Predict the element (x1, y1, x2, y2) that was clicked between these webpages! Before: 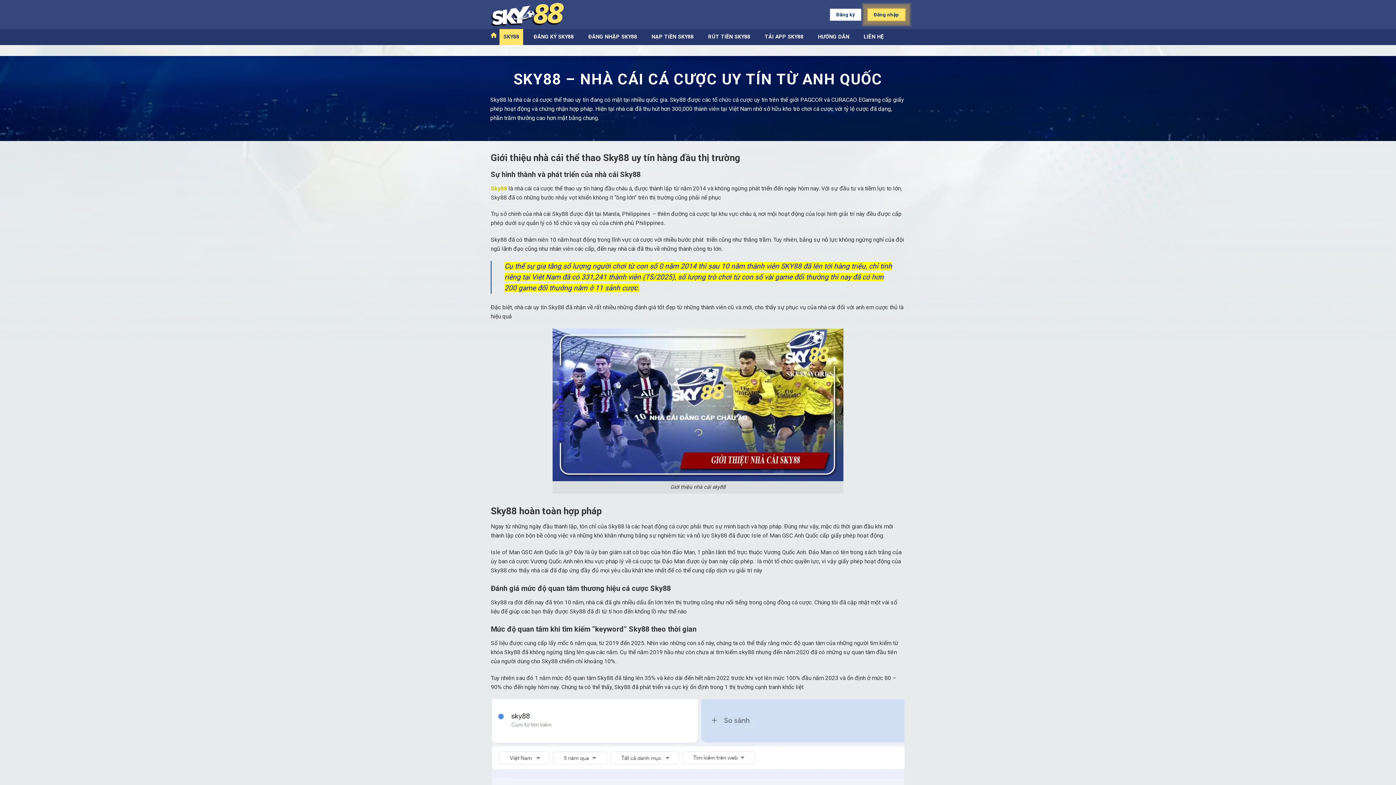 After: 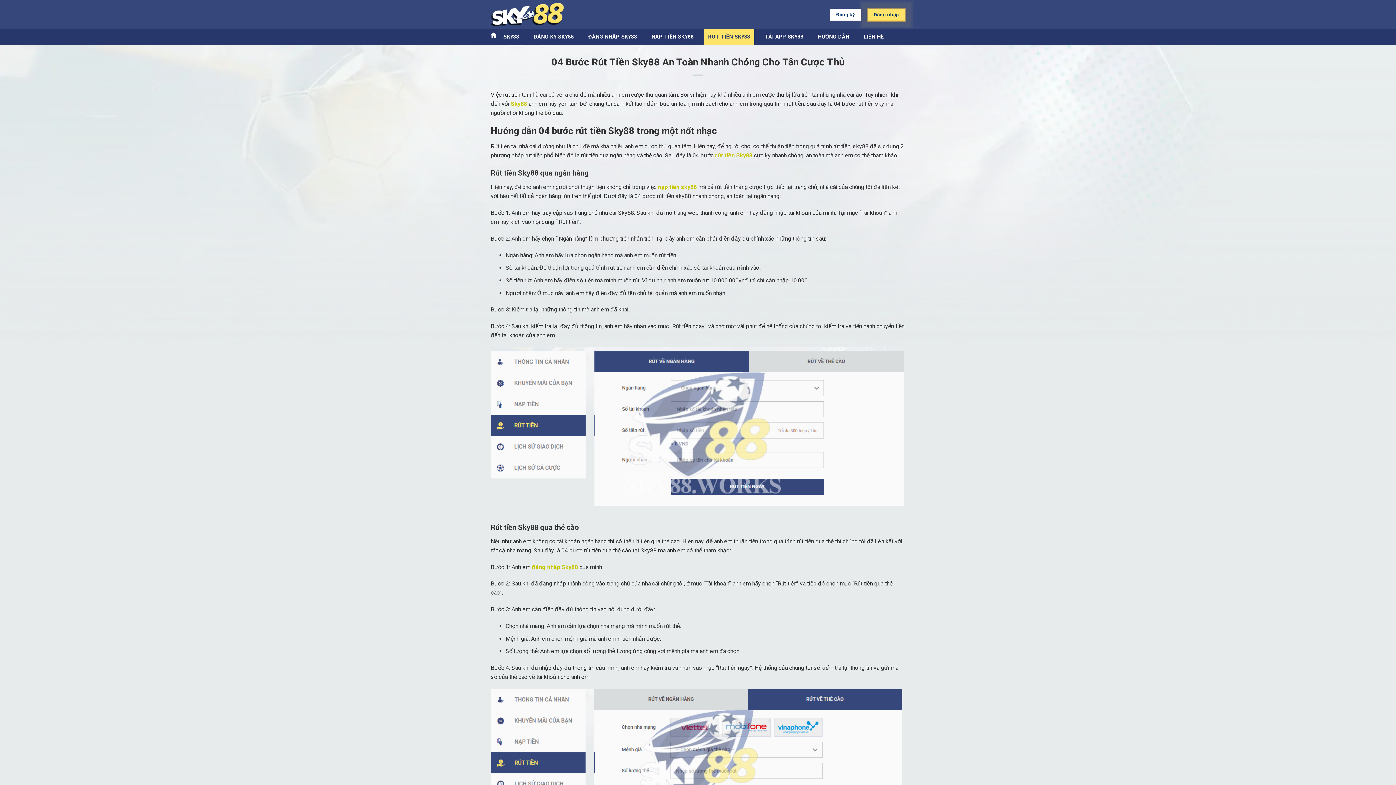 Action: label: RÚT TIỀN SKY88 bbox: (704, 29, 754, 45)